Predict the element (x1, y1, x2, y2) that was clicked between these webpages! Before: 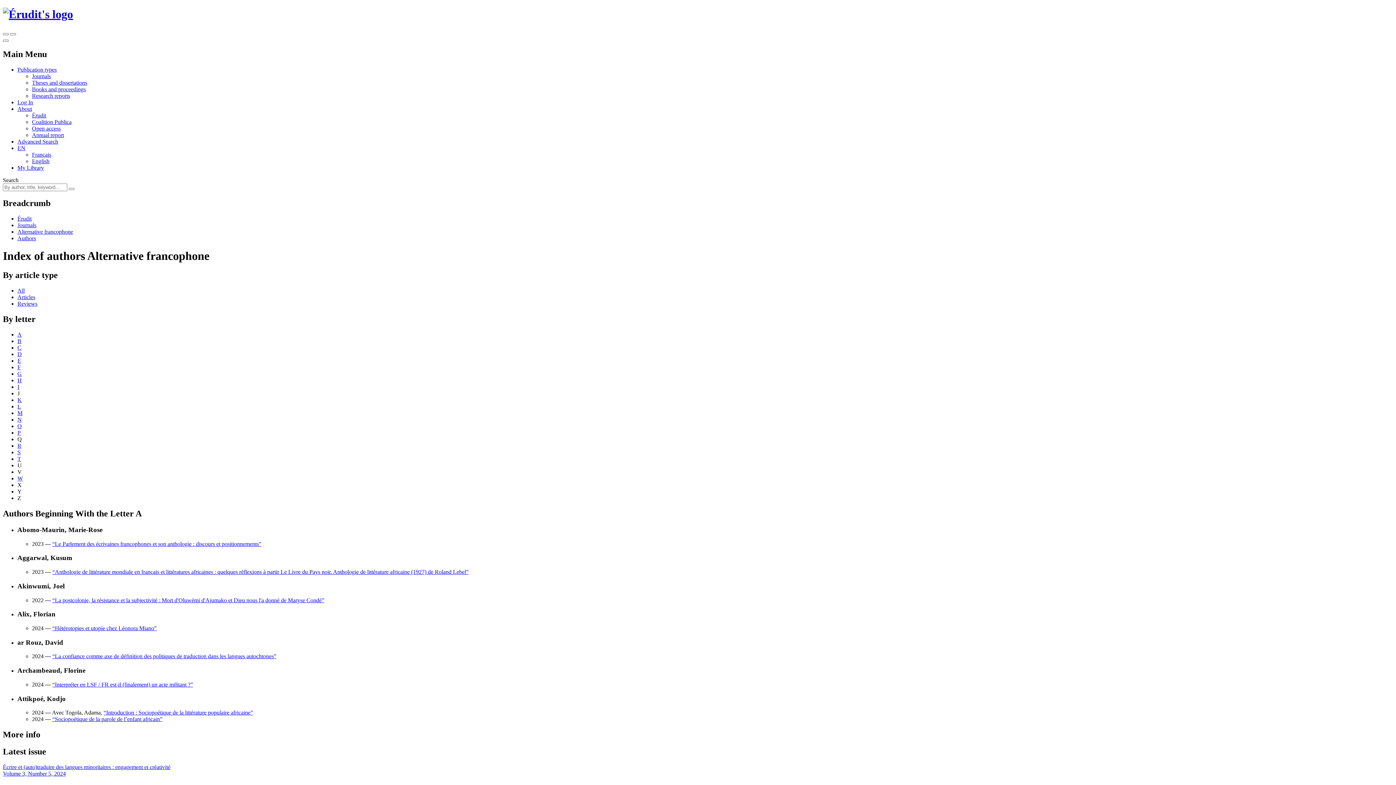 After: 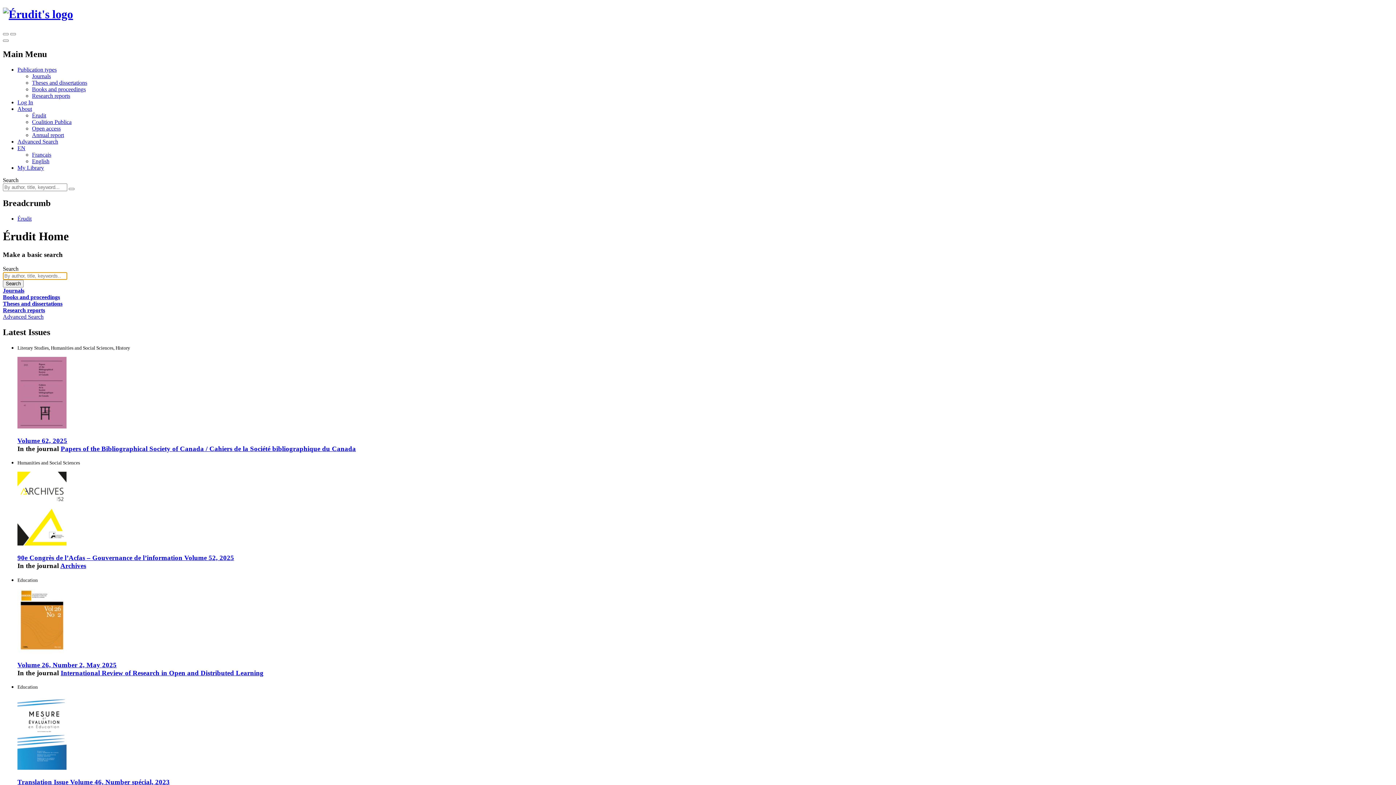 Action: bbox: (17, 215, 31, 221) label: Érudit